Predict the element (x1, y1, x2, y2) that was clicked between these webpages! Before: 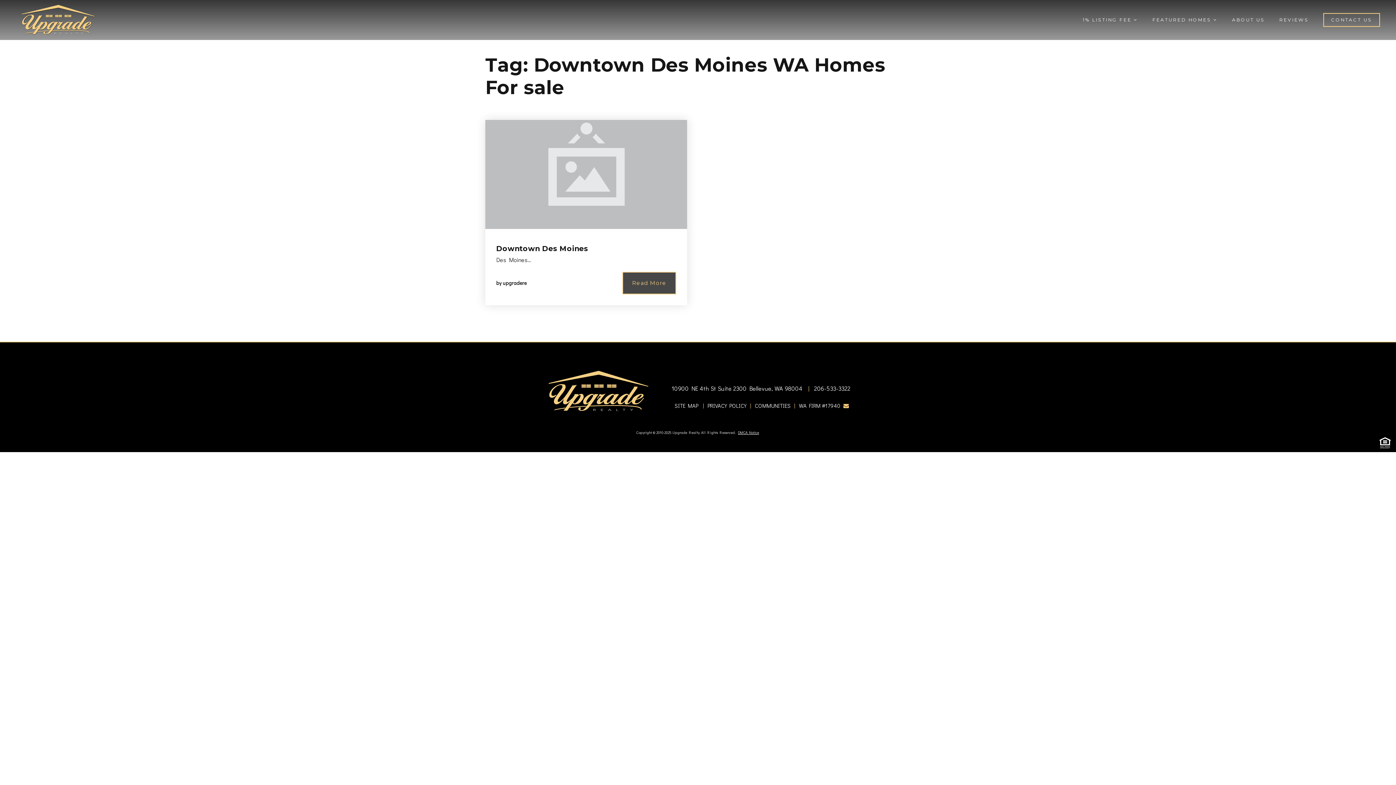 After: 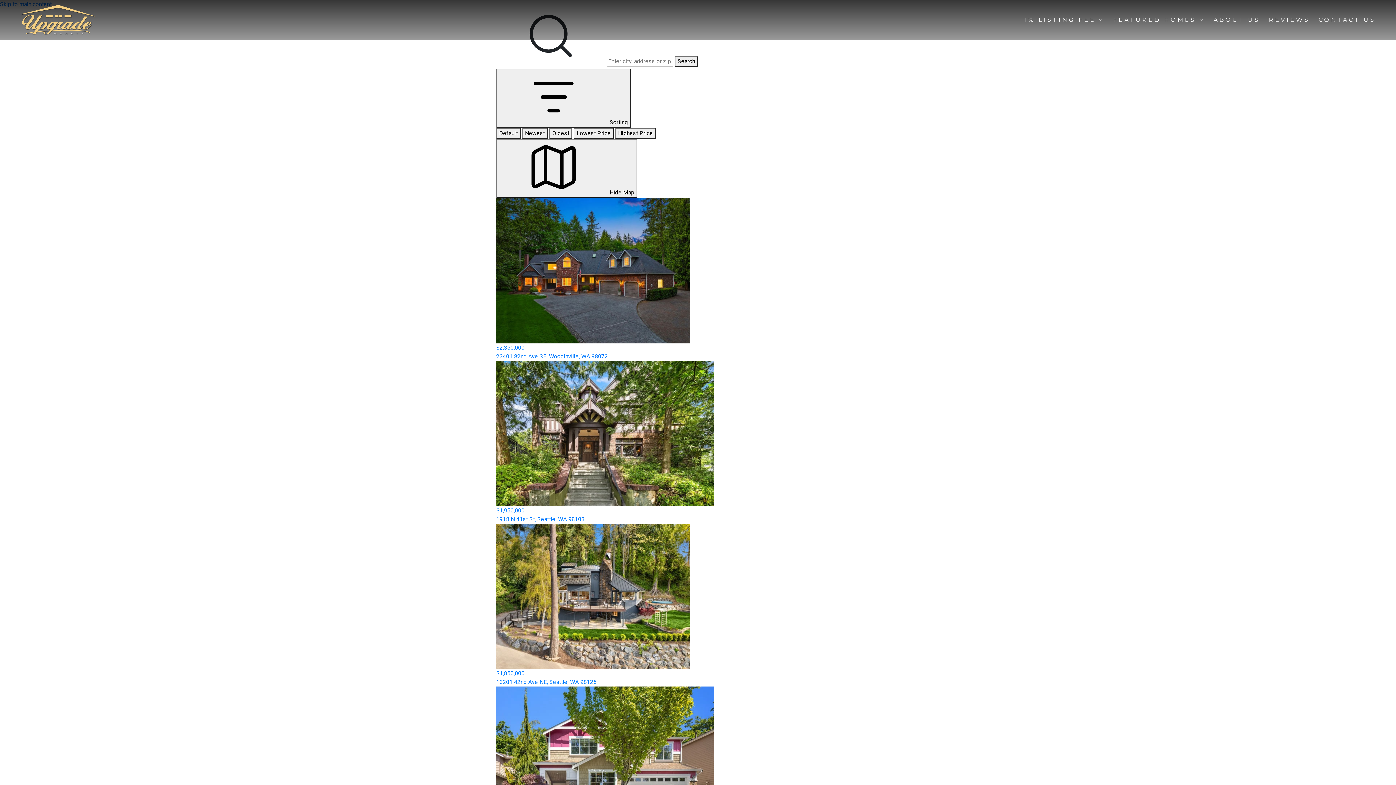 Action: bbox: (1145, 13, 1225, 26) label: FEATURED HOMES 